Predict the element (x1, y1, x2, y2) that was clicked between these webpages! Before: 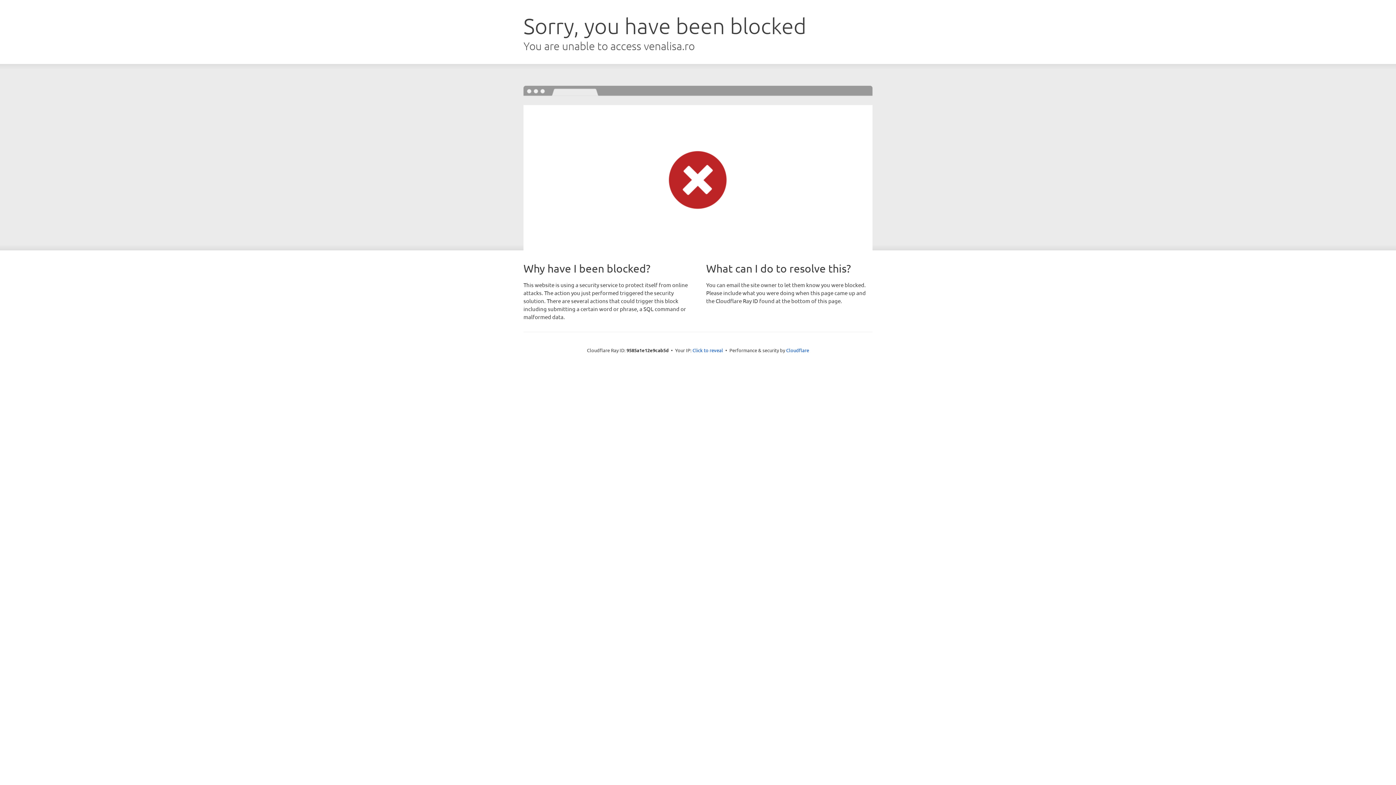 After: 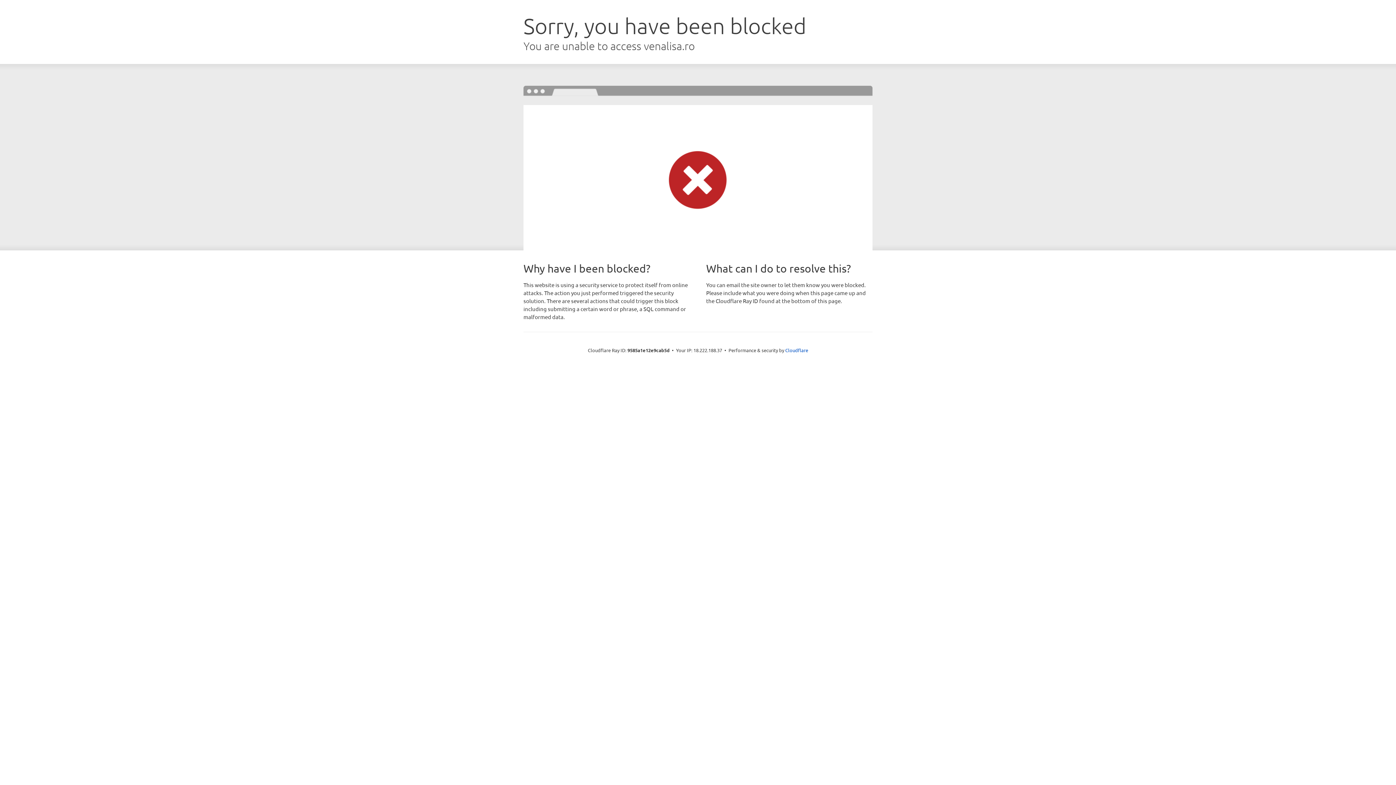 Action: label: Click to reveal bbox: (692, 346, 723, 353)